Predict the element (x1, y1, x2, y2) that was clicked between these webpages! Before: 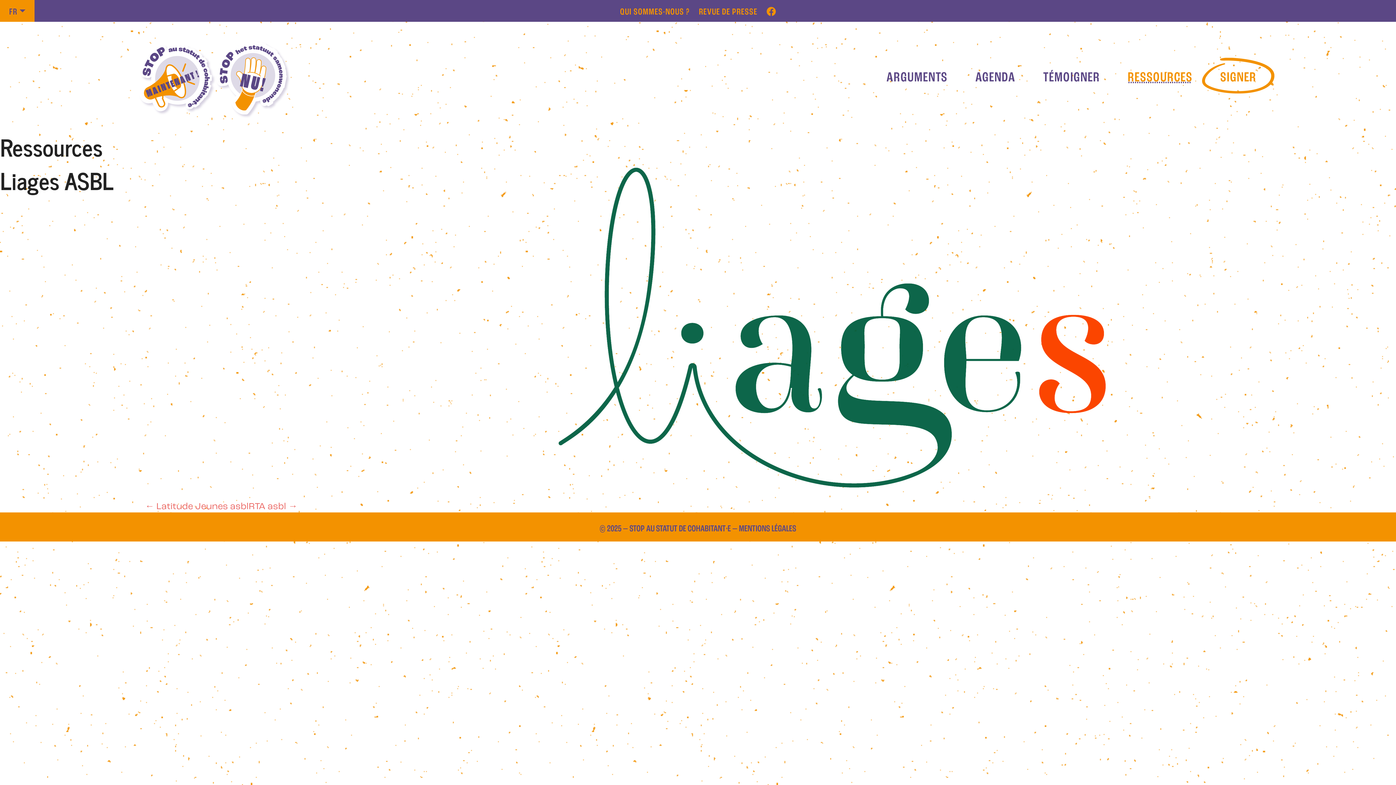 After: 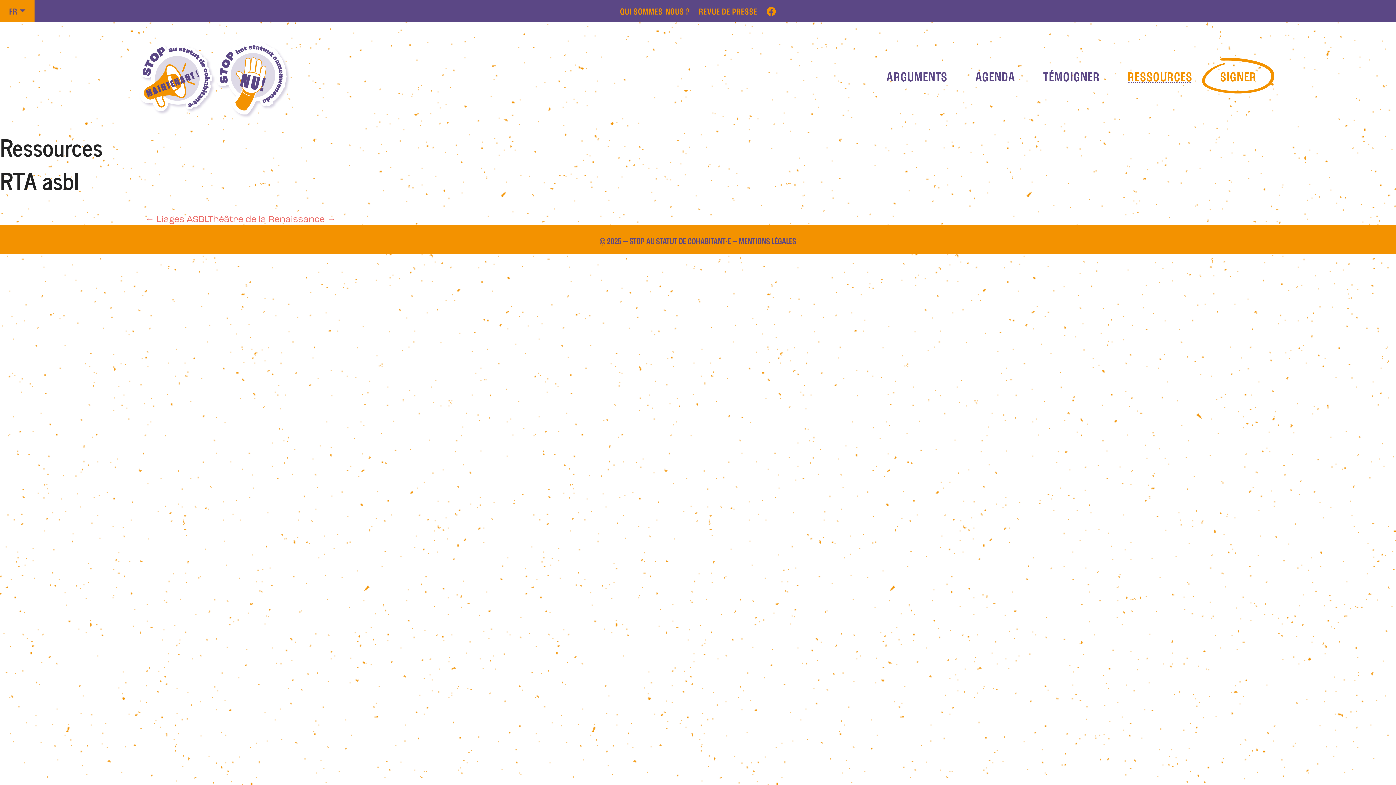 Action: bbox: (248, 502, 297, 511) label: RTA asbl →